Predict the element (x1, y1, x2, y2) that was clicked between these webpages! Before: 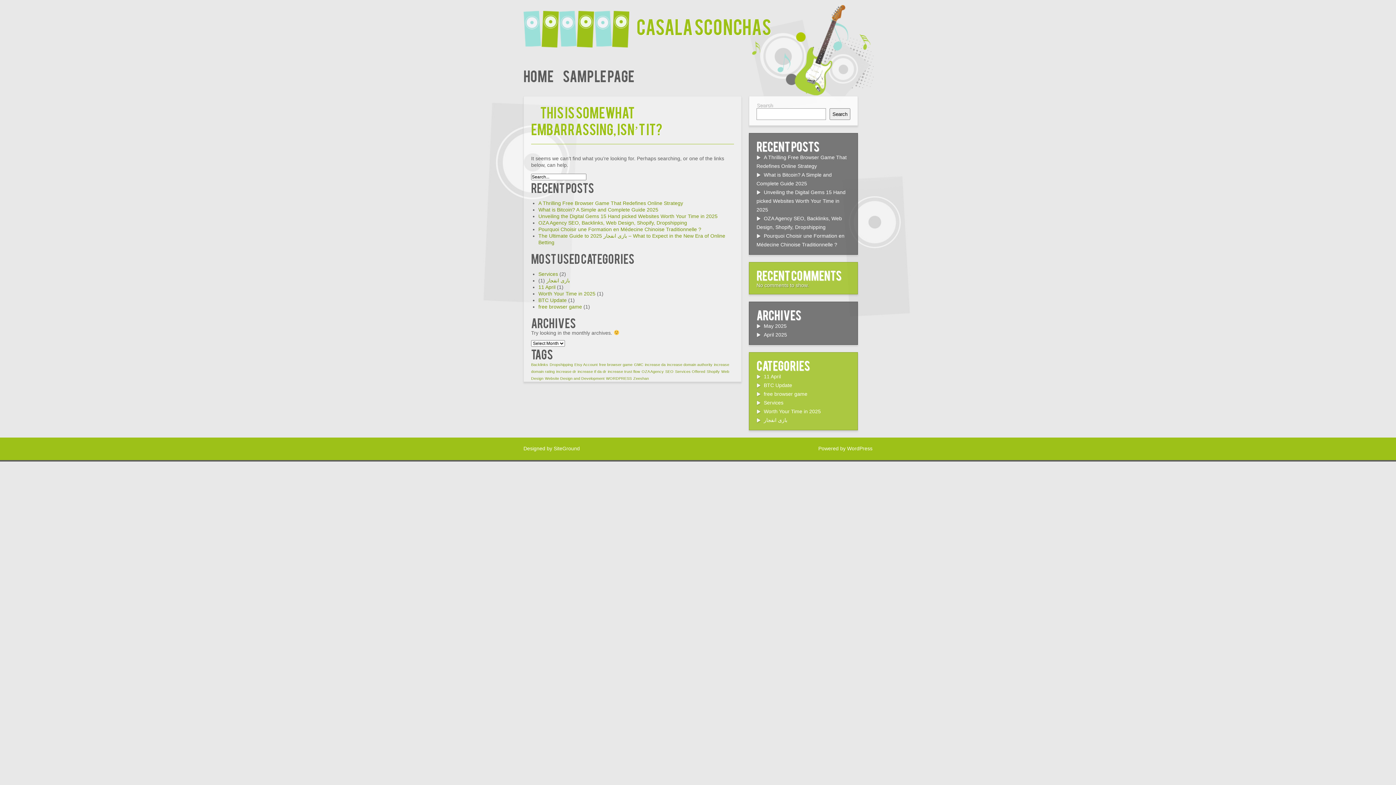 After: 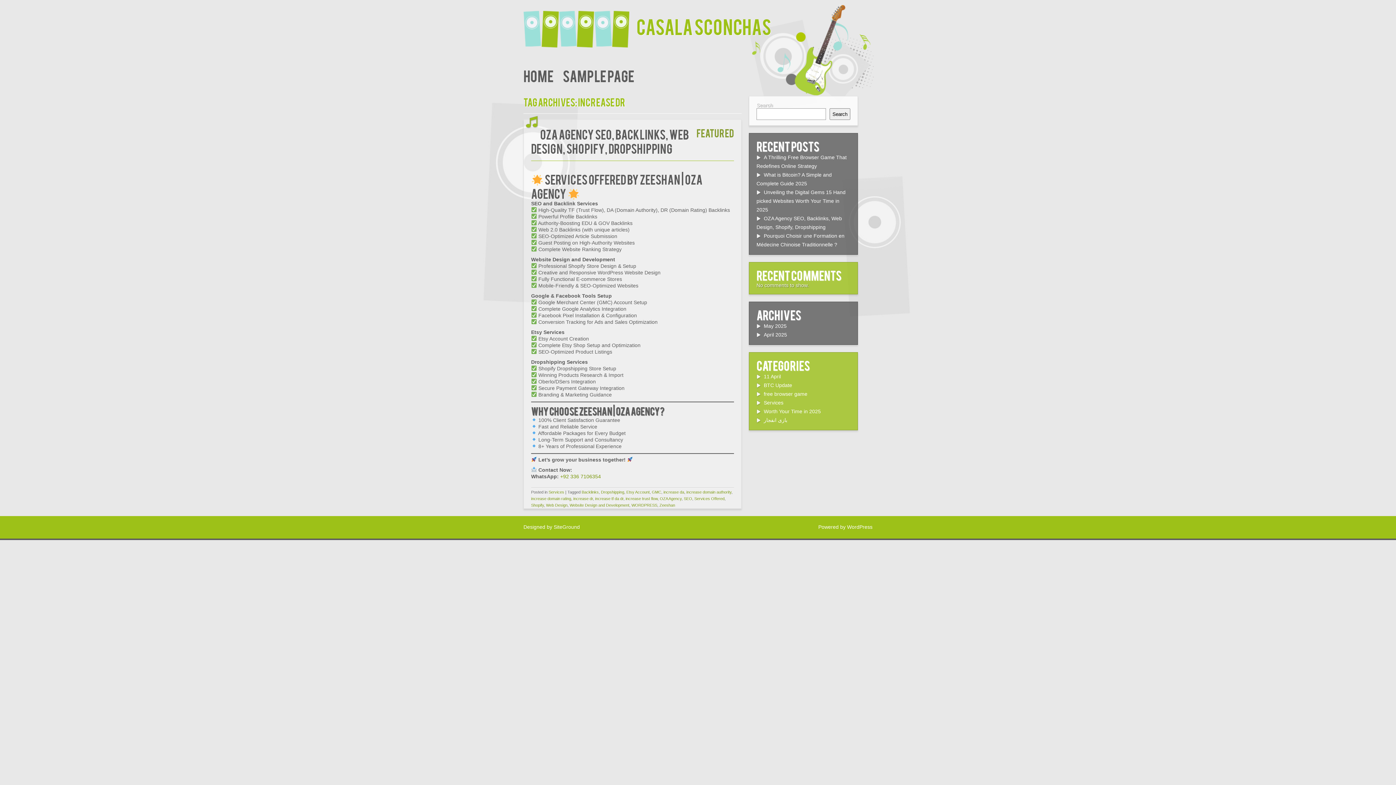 Action: bbox: (556, 369, 576, 373) label: increase dr (1 item)